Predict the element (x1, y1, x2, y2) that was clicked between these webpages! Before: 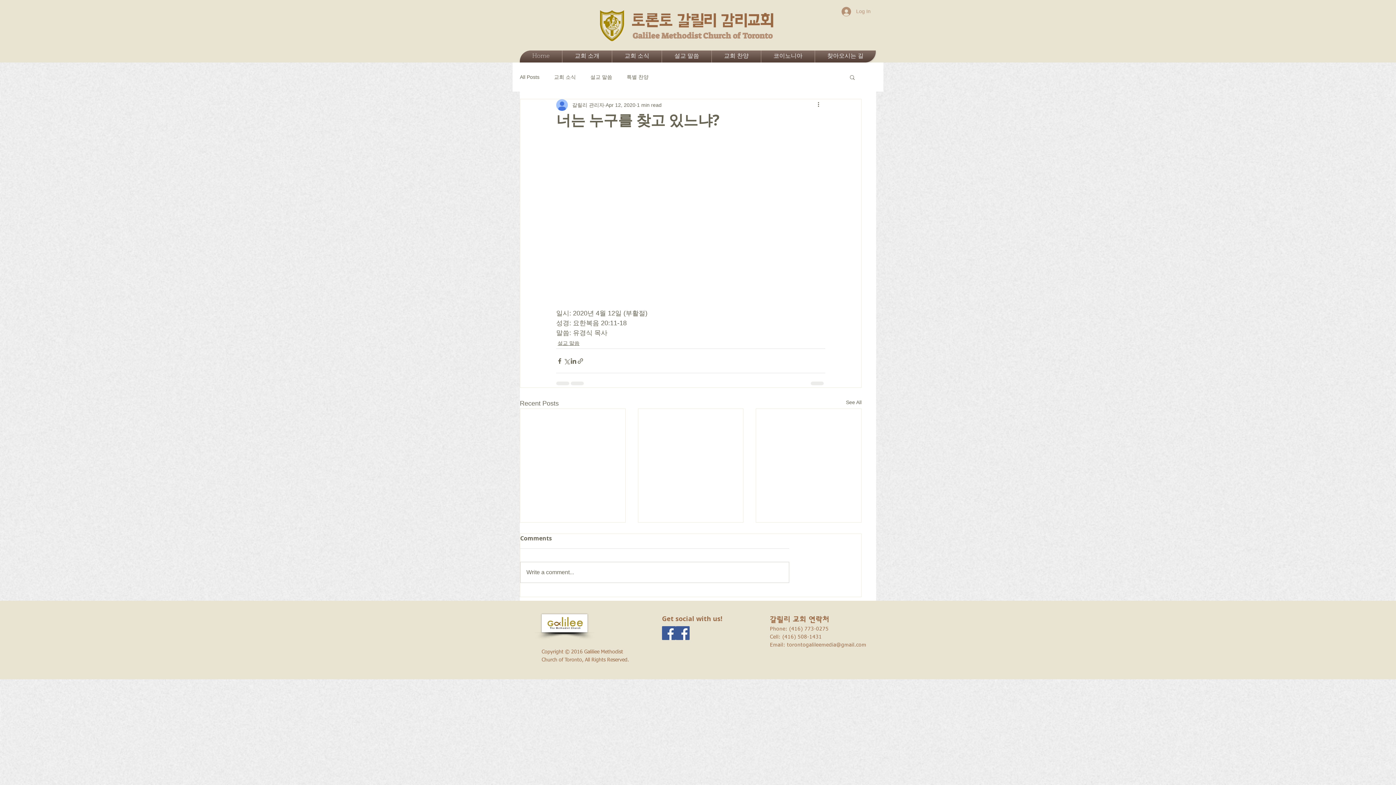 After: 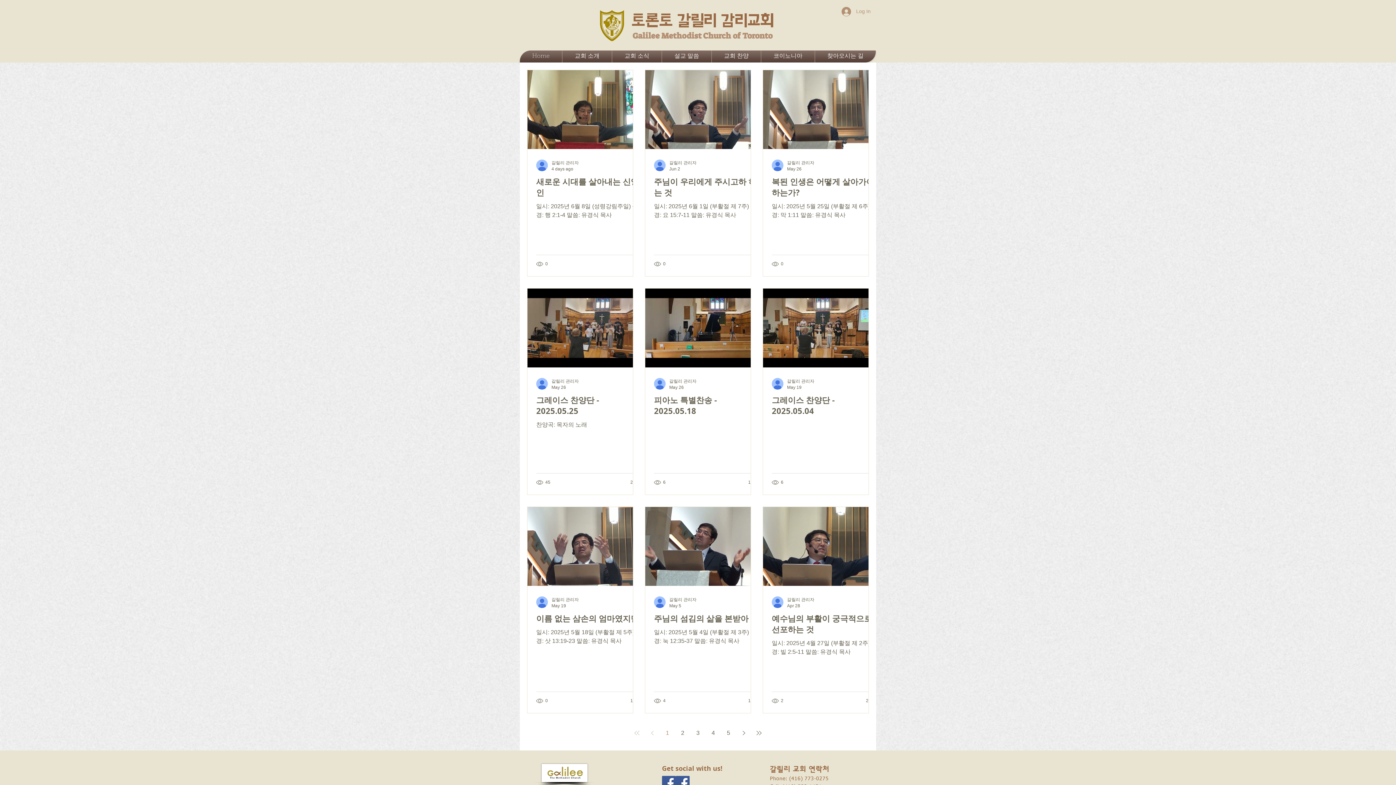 Action: label: All Posts bbox: (520, 73, 539, 80)